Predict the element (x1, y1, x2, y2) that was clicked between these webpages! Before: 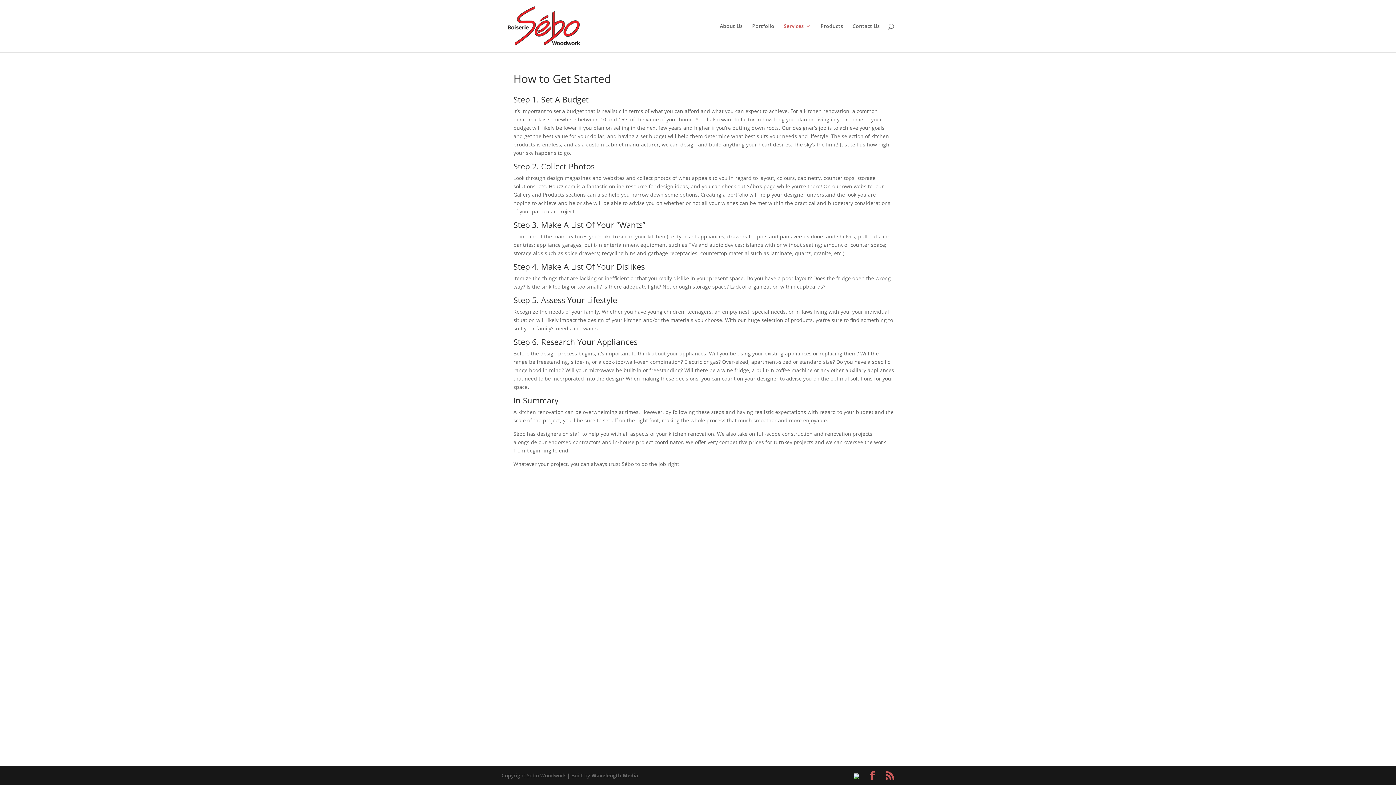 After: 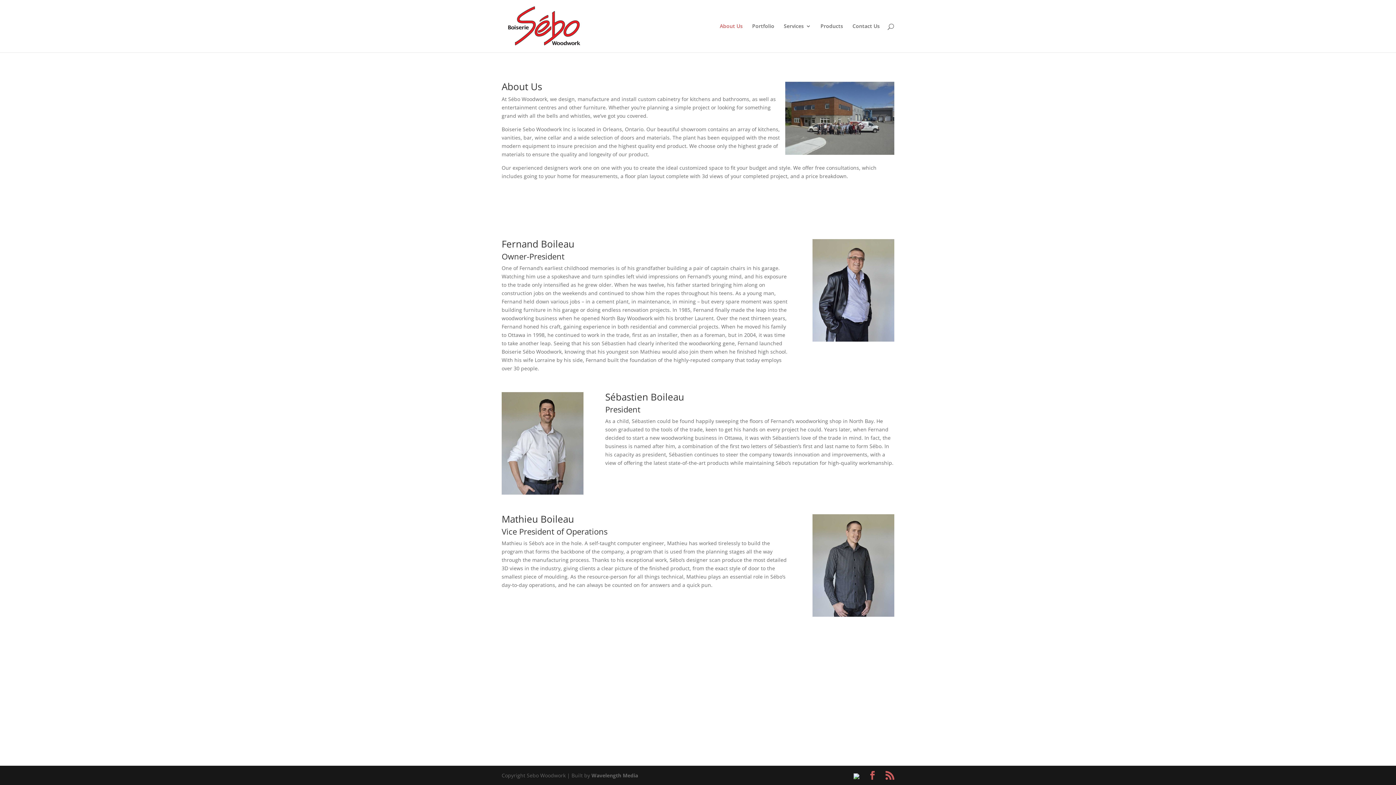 Action: label: About Us bbox: (720, 23, 742, 52)